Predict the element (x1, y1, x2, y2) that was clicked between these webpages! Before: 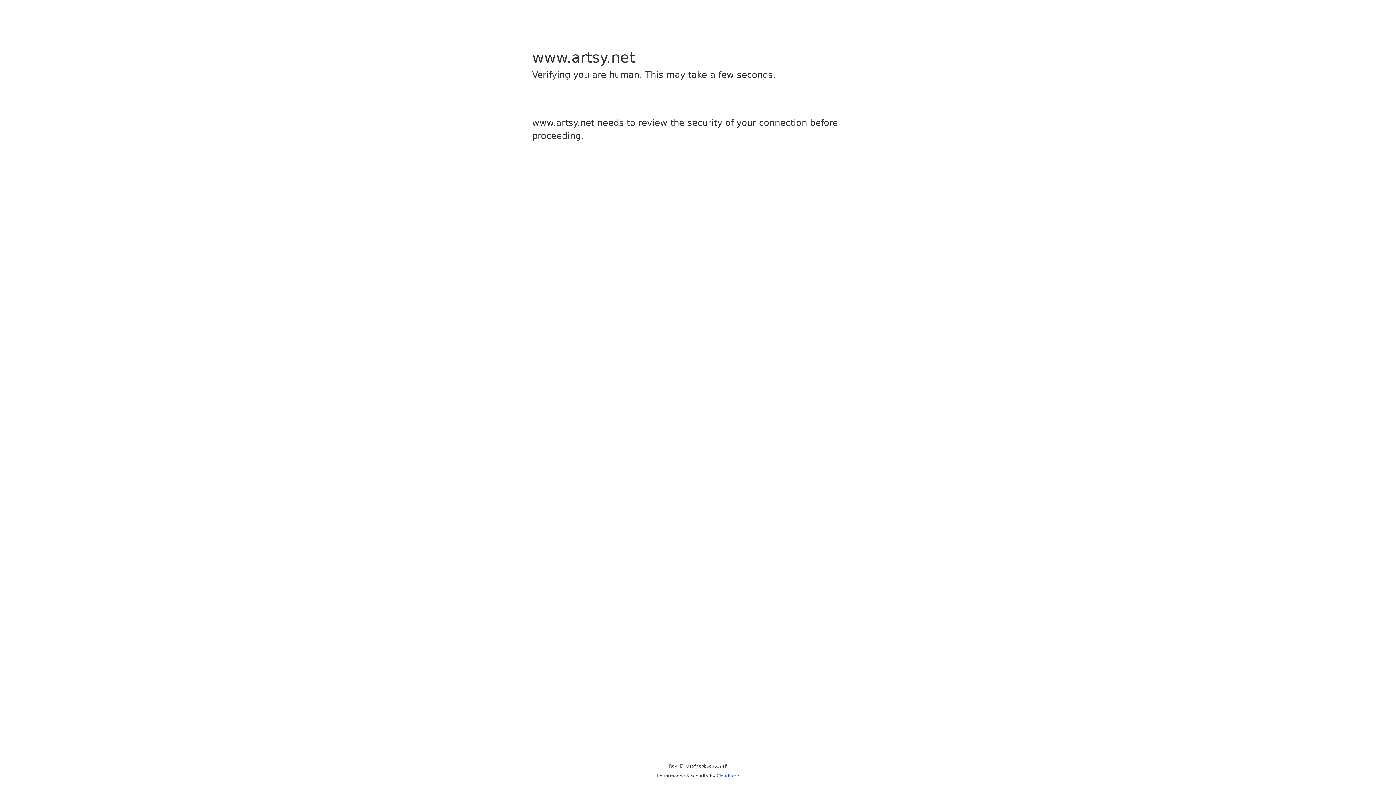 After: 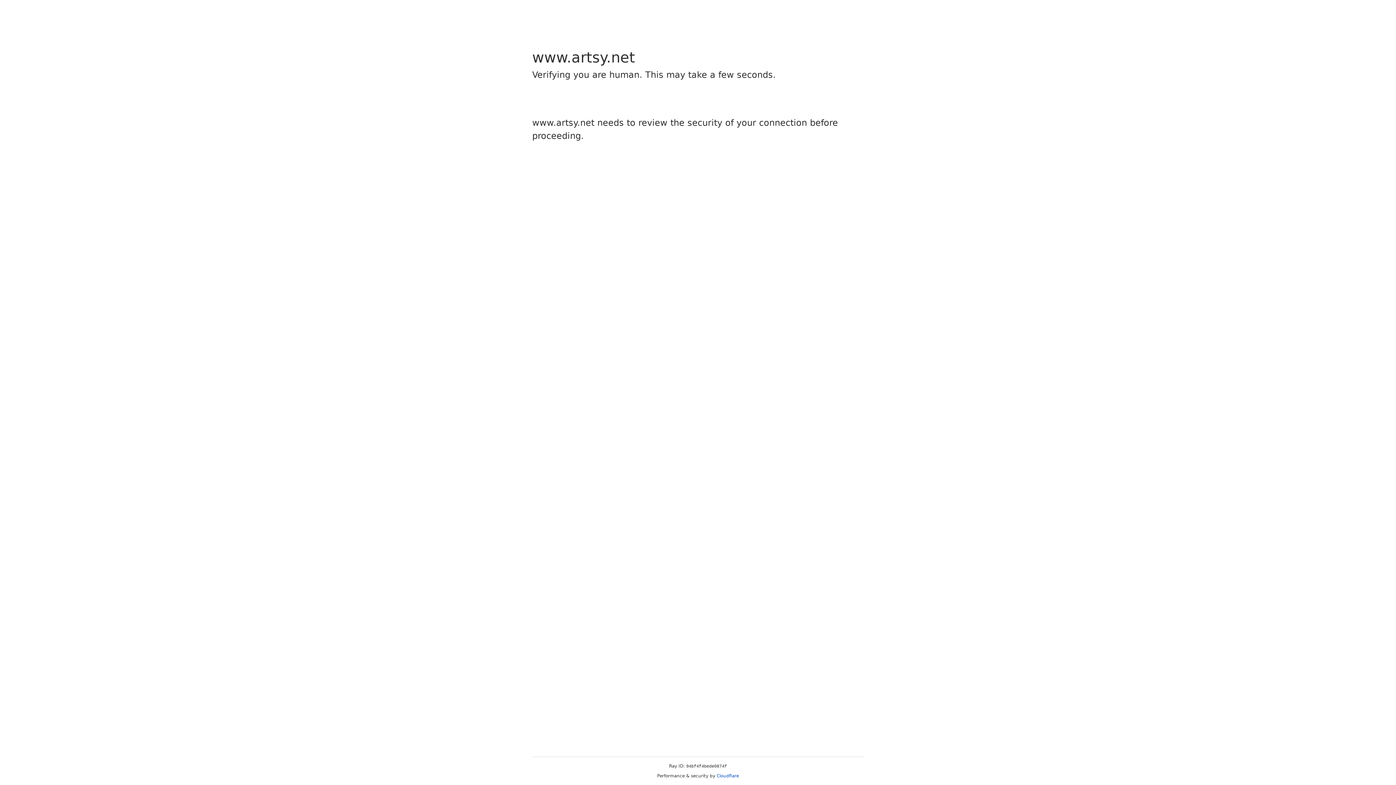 Action: label: Cloudflare bbox: (716, 773, 739, 778)